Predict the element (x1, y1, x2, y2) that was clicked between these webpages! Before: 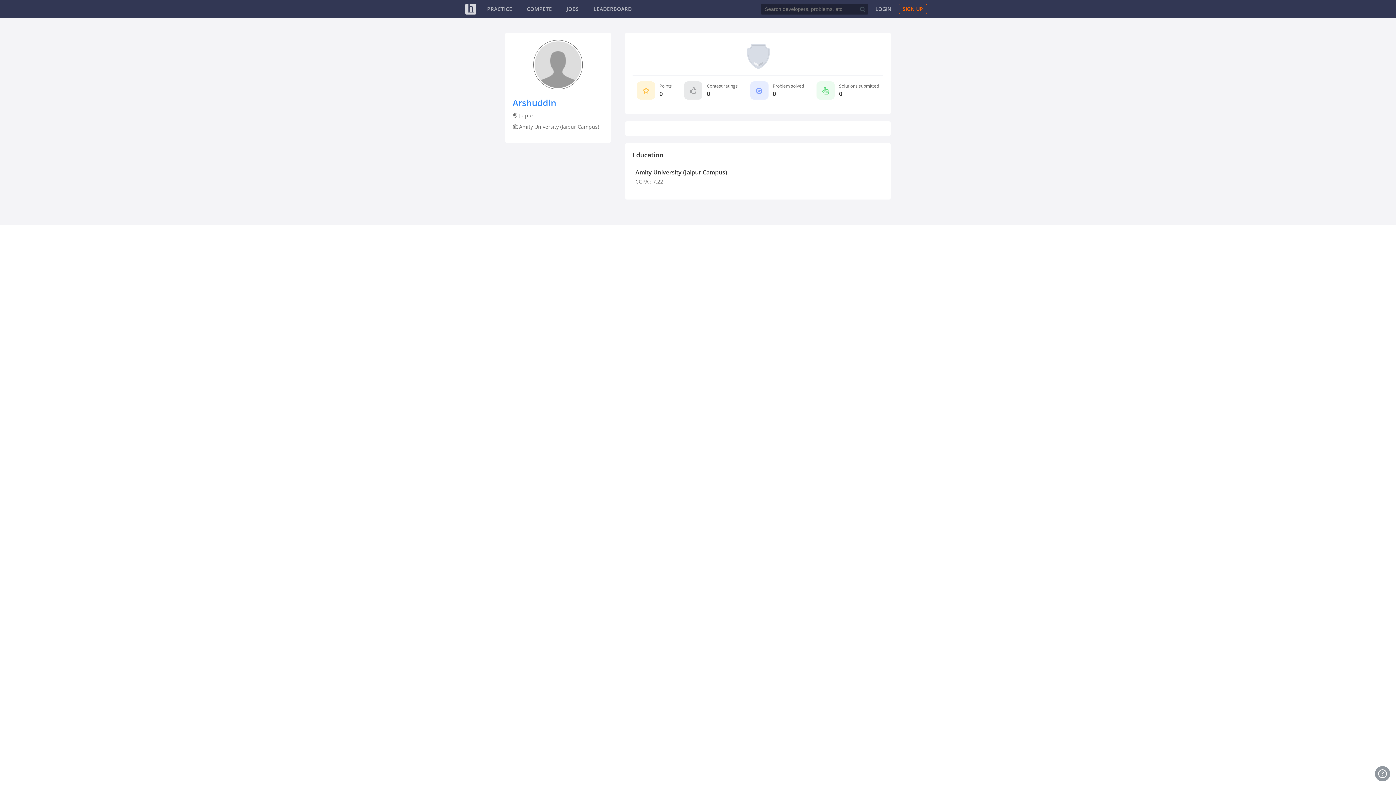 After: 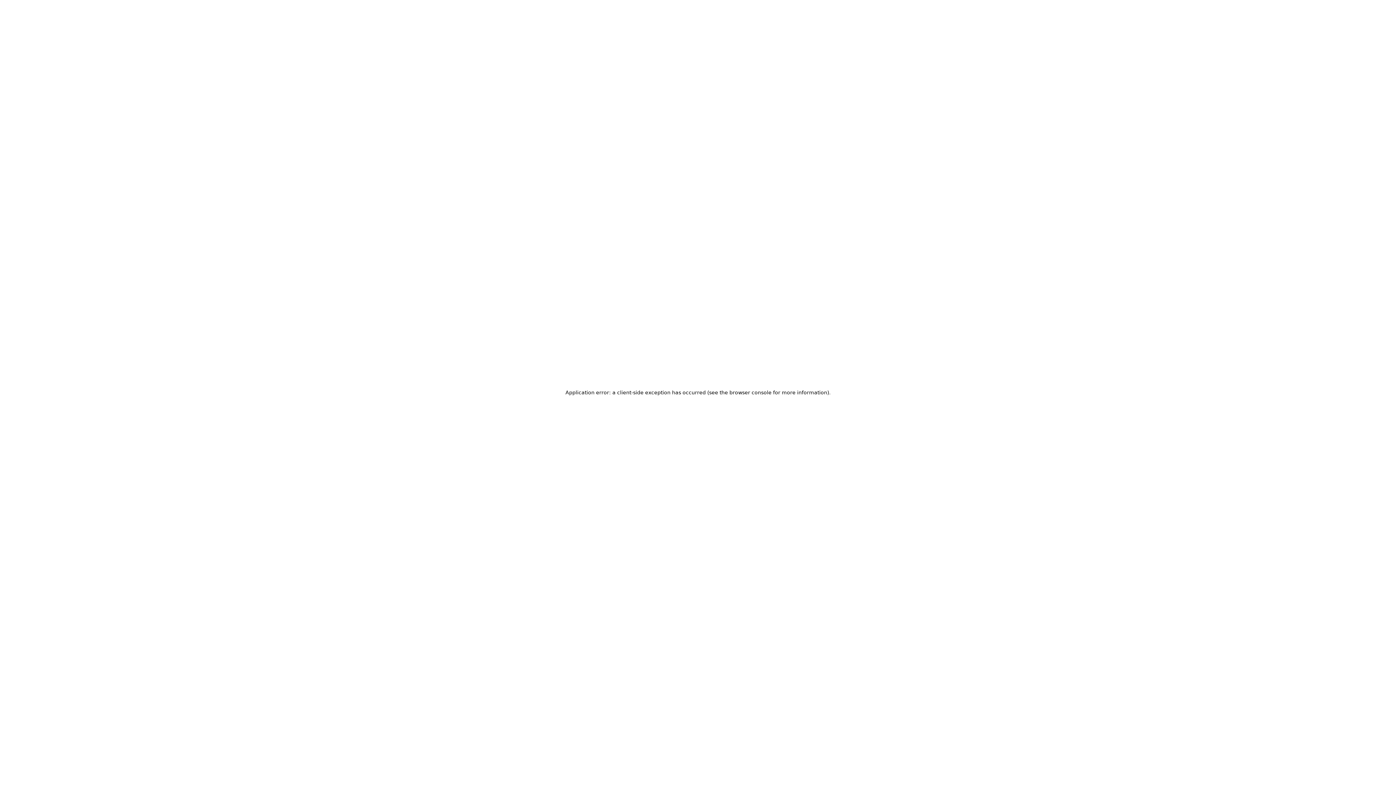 Action: bbox: (566, 5, 579, 12) label: JOBS